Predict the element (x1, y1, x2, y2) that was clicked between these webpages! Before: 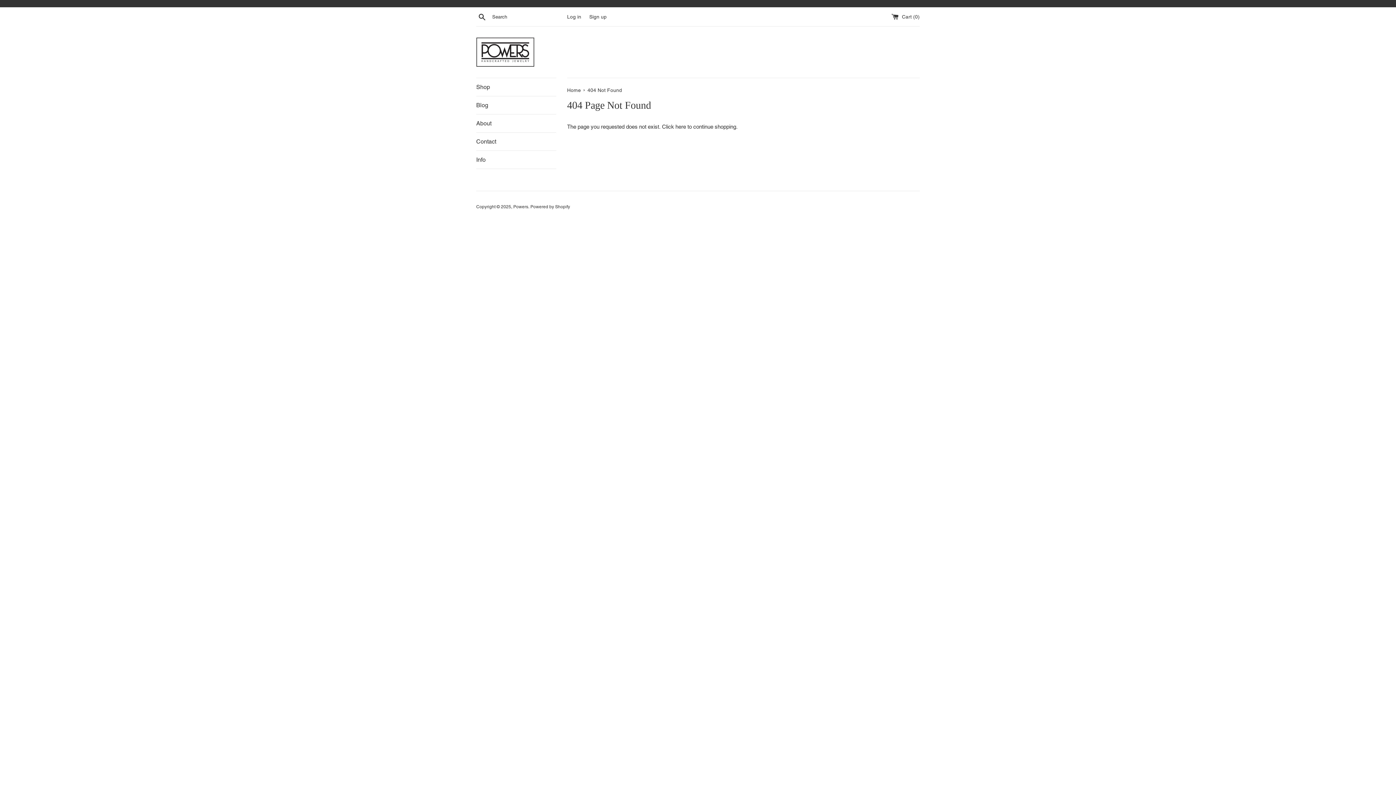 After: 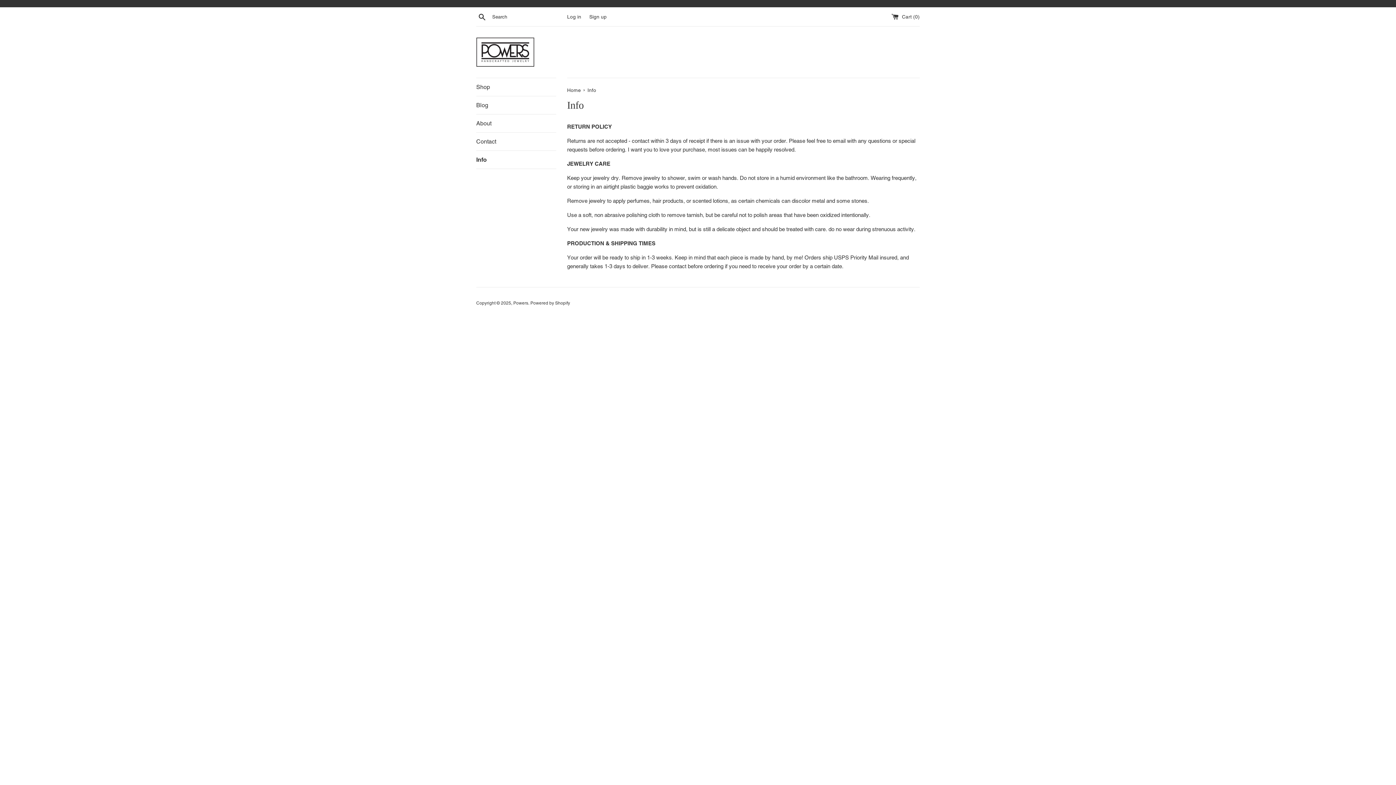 Action: bbox: (476, 150, 556, 168) label: Info